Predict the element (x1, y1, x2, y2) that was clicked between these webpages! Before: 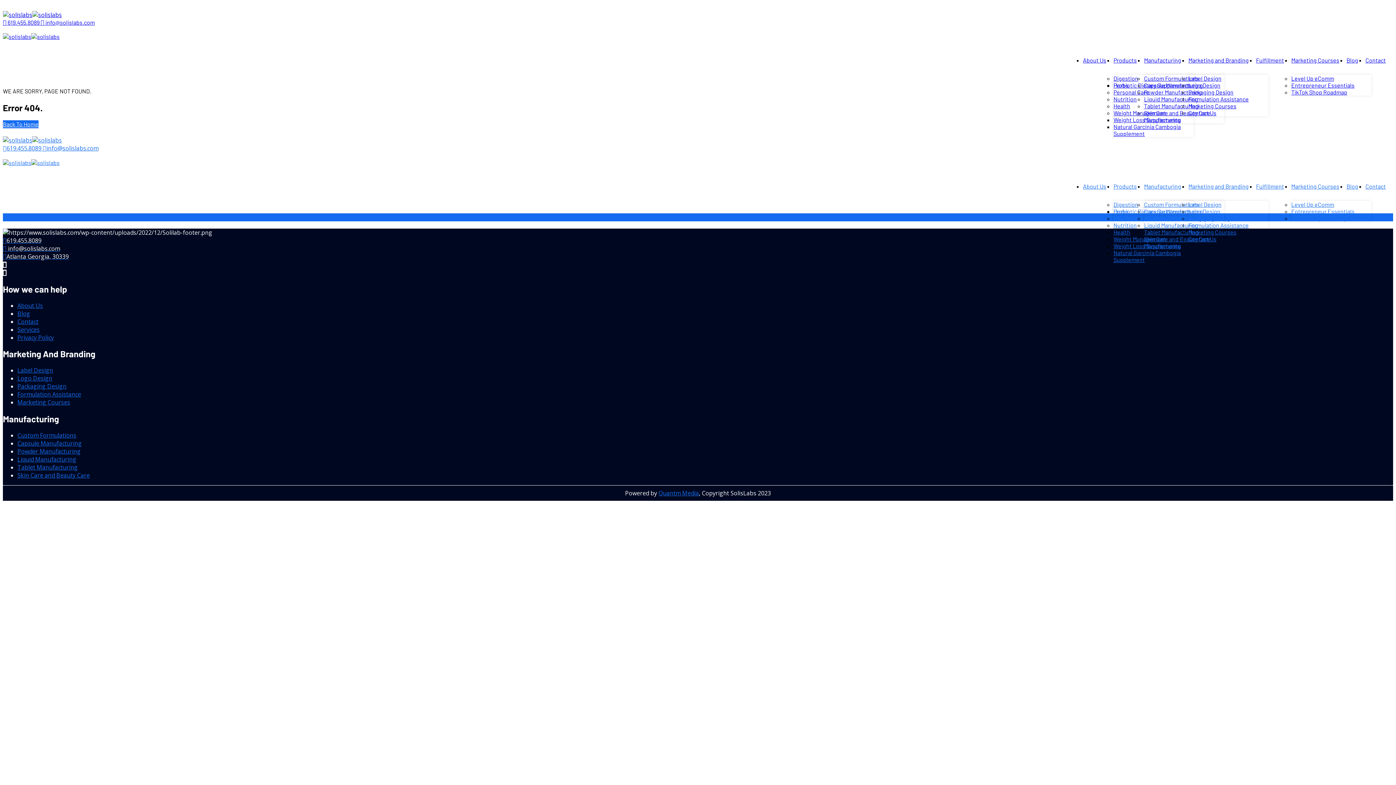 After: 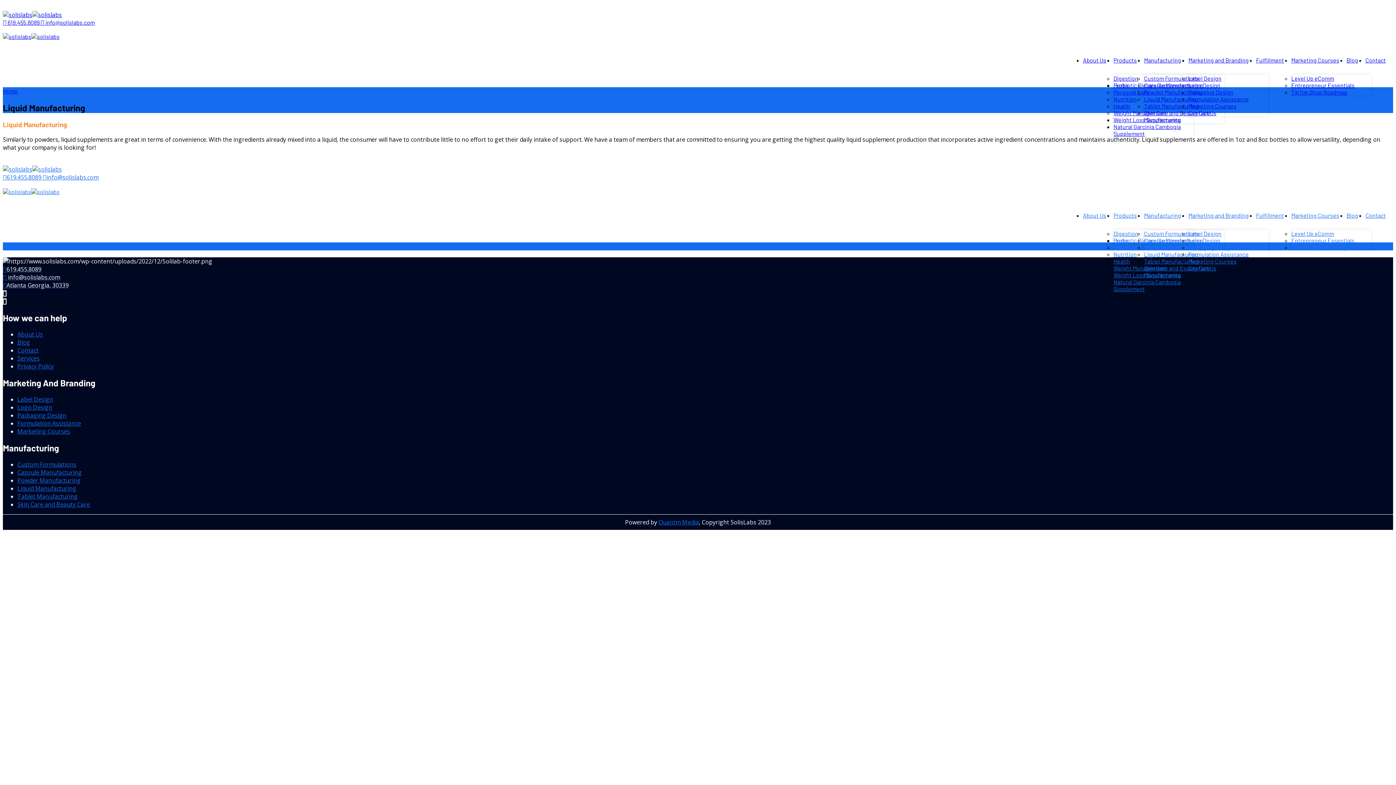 Action: bbox: (17, 455, 76, 463) label: Liquid Manufacturing